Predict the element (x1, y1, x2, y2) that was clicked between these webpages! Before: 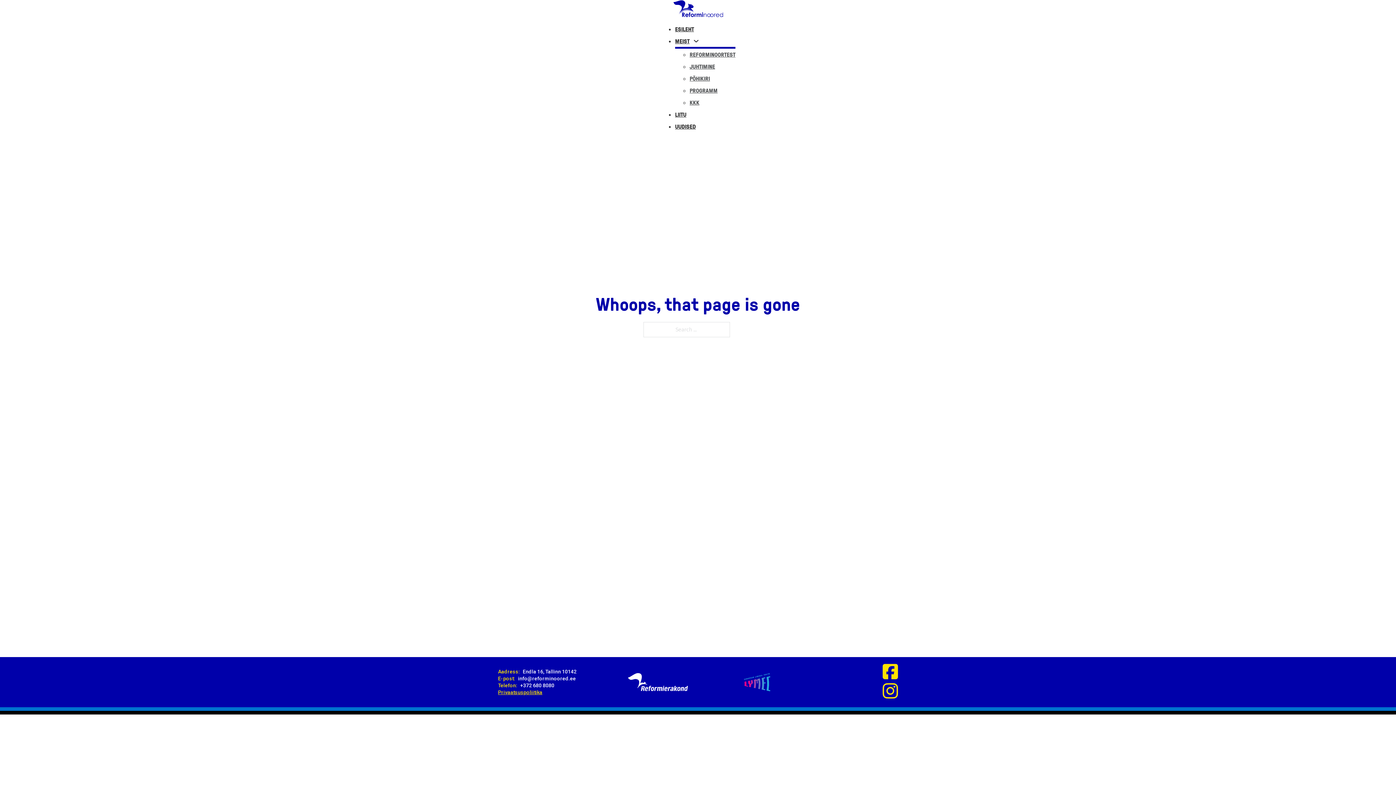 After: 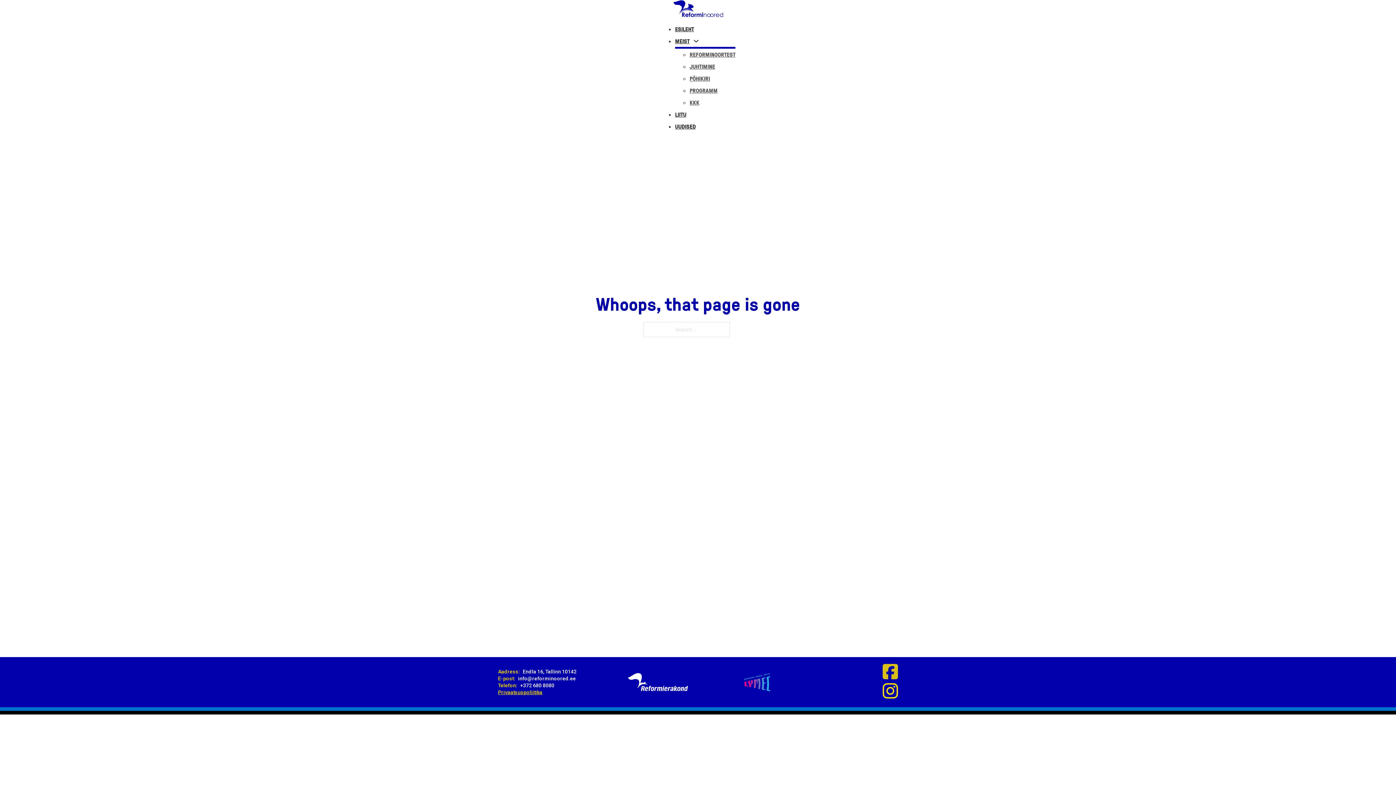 Action: bbox: (882, 663, 898, 682)